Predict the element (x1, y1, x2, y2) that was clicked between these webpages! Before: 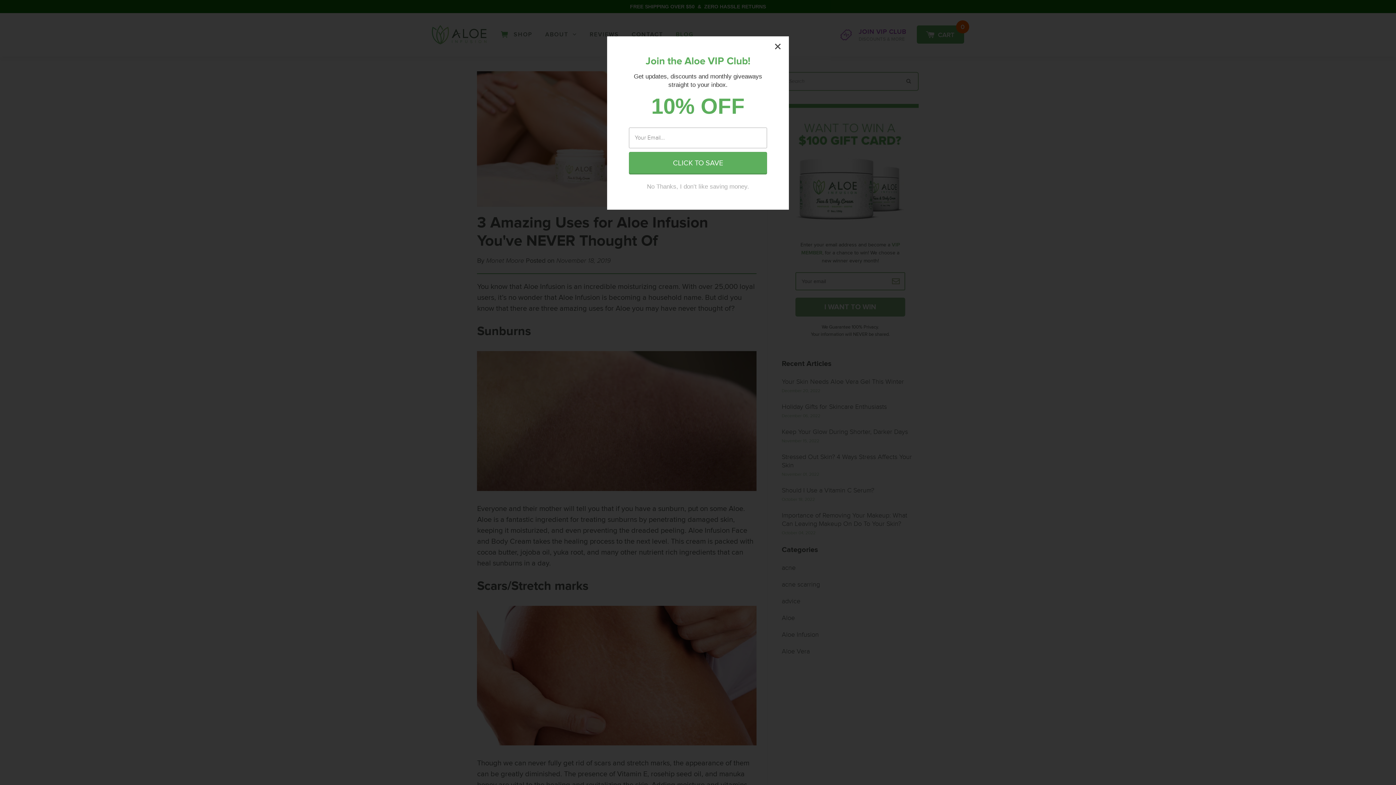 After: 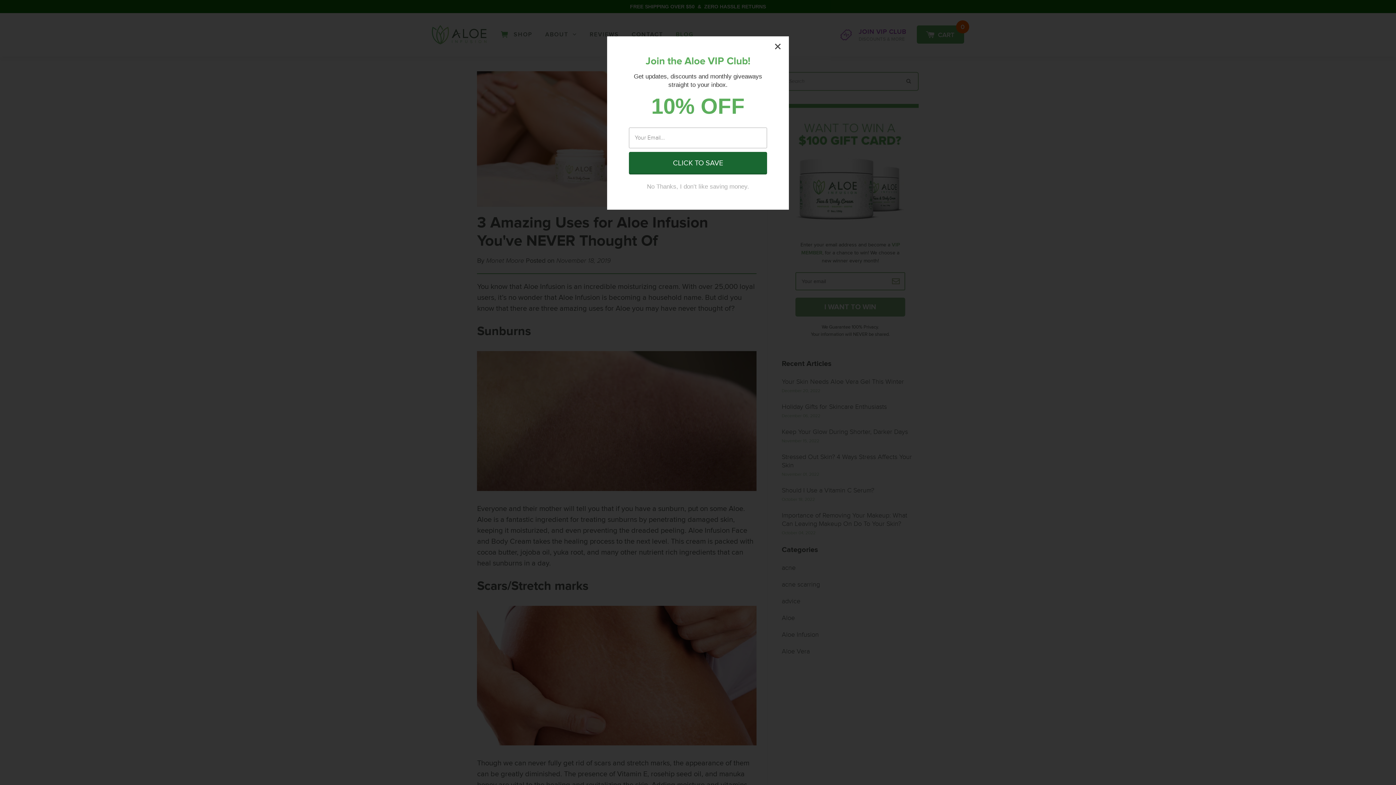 Action: bbox: (629, 152, 767, 174) label: CLICK TO SAVE